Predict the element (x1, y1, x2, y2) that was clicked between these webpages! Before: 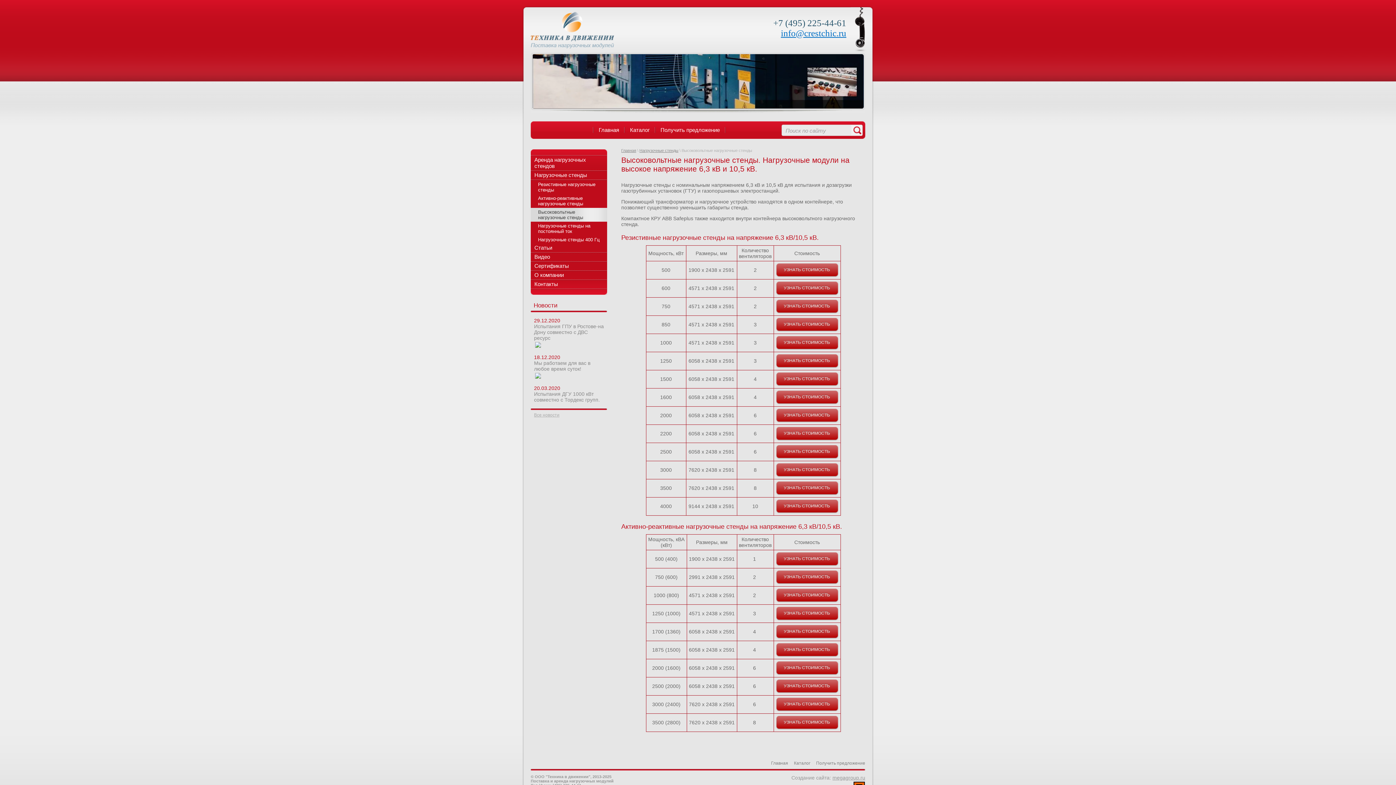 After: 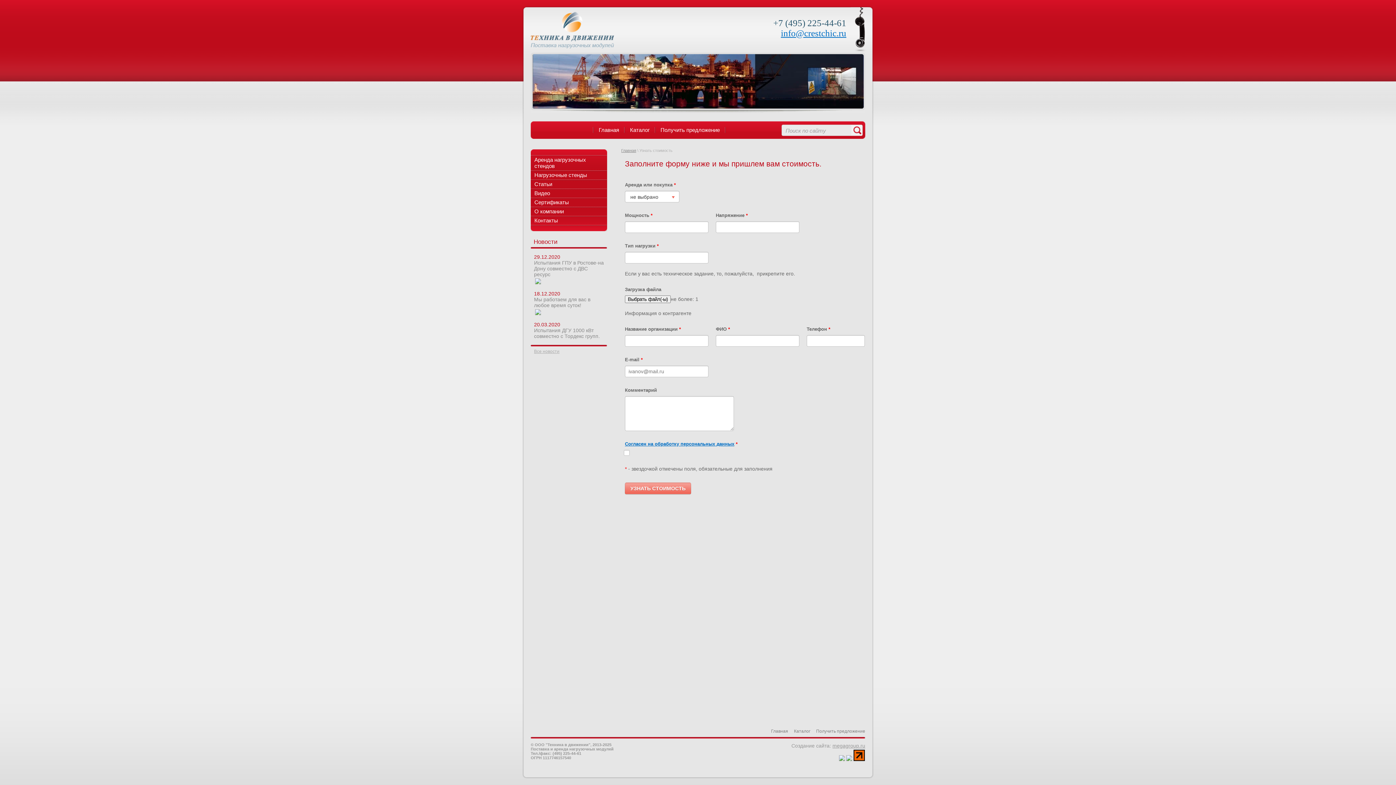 Action: bbox: (775, 472, 838, 478)